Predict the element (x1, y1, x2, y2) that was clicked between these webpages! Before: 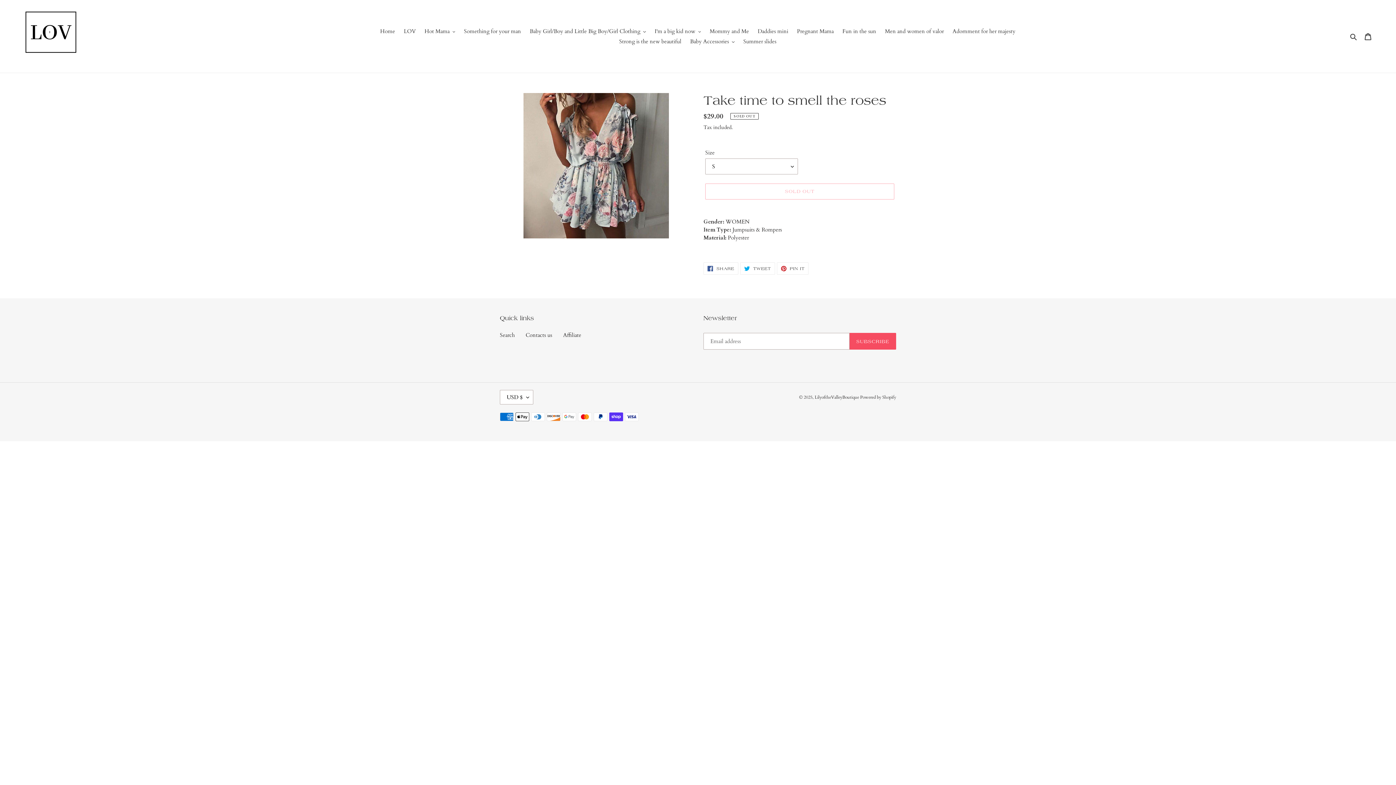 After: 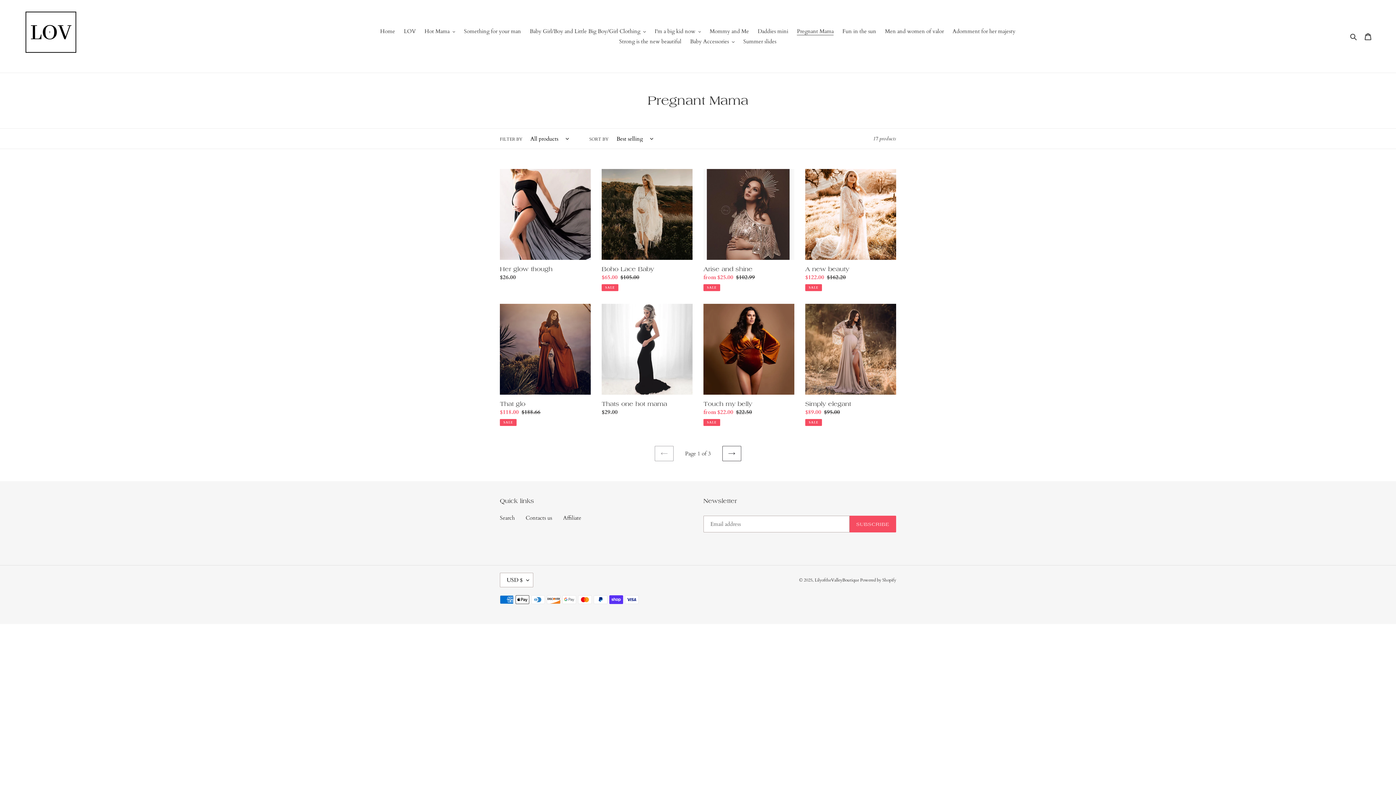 Action: label: Pregnant Mama bbox: (793, 26, 837, 36)